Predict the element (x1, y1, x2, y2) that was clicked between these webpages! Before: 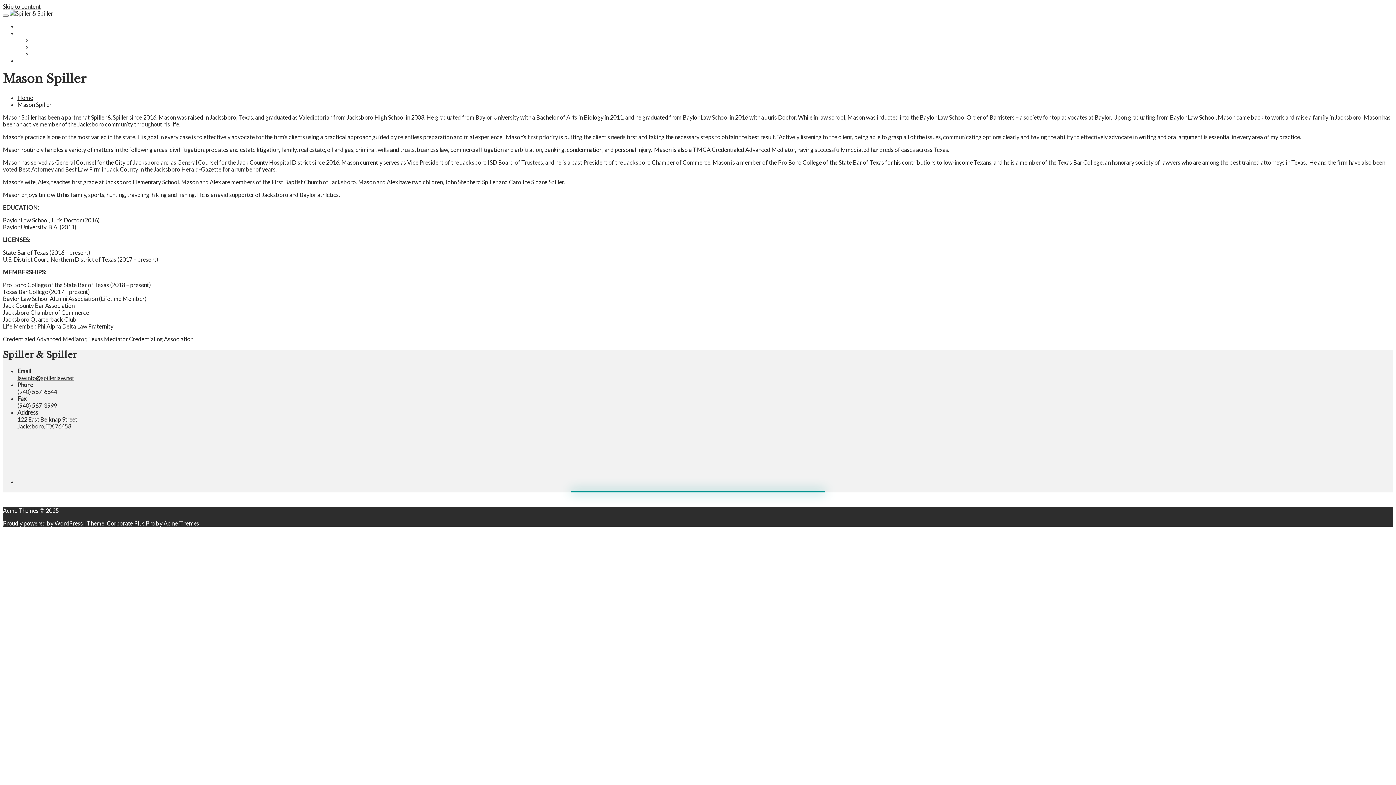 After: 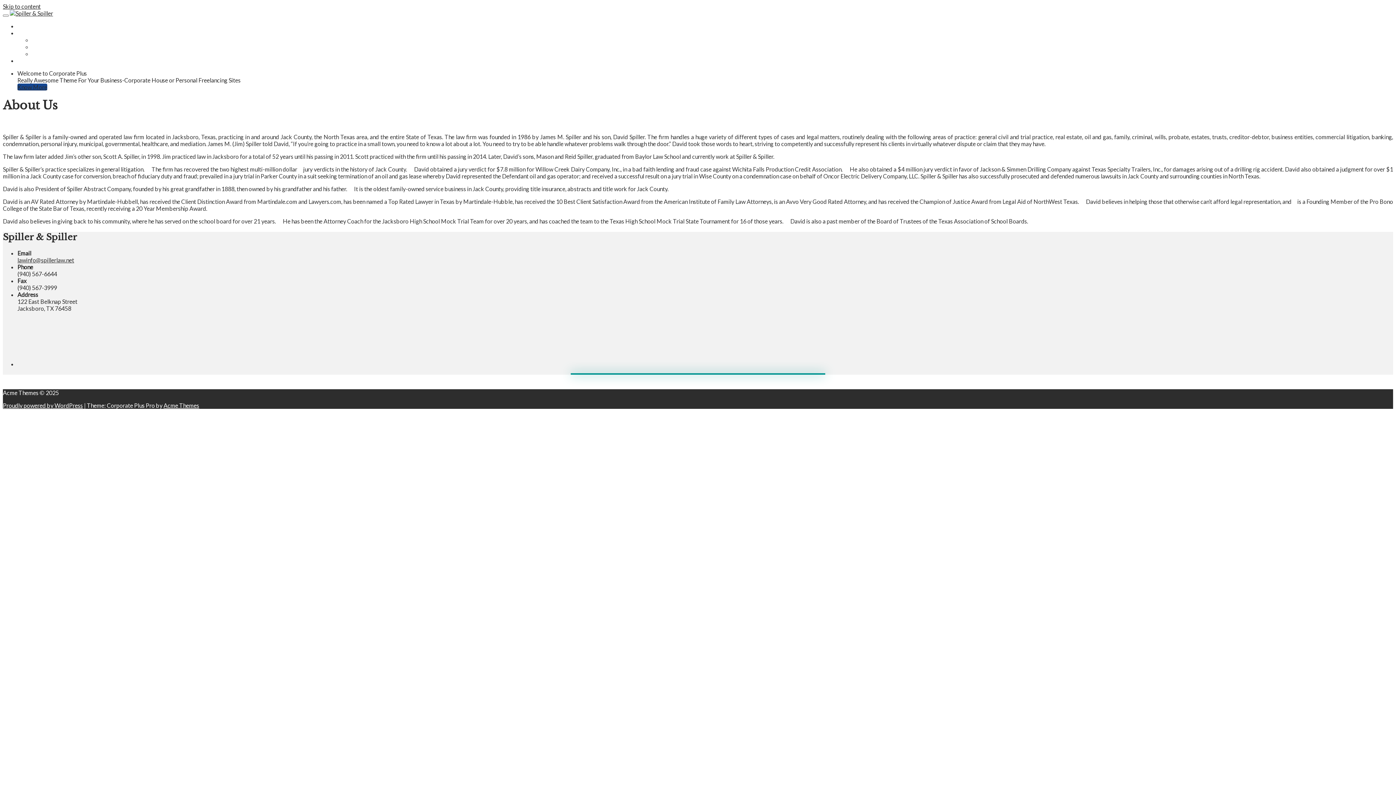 Action: bbox: (9, 9, 53, 16)